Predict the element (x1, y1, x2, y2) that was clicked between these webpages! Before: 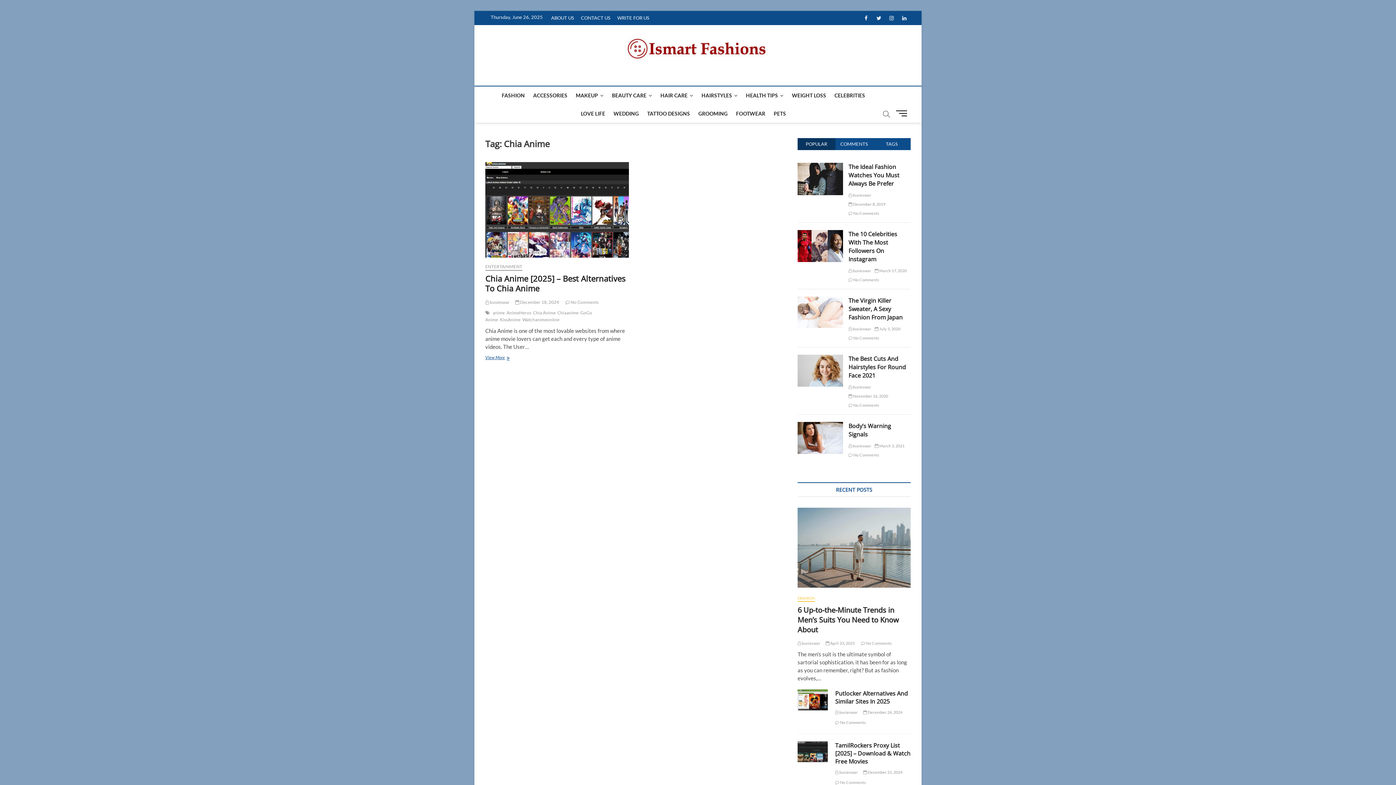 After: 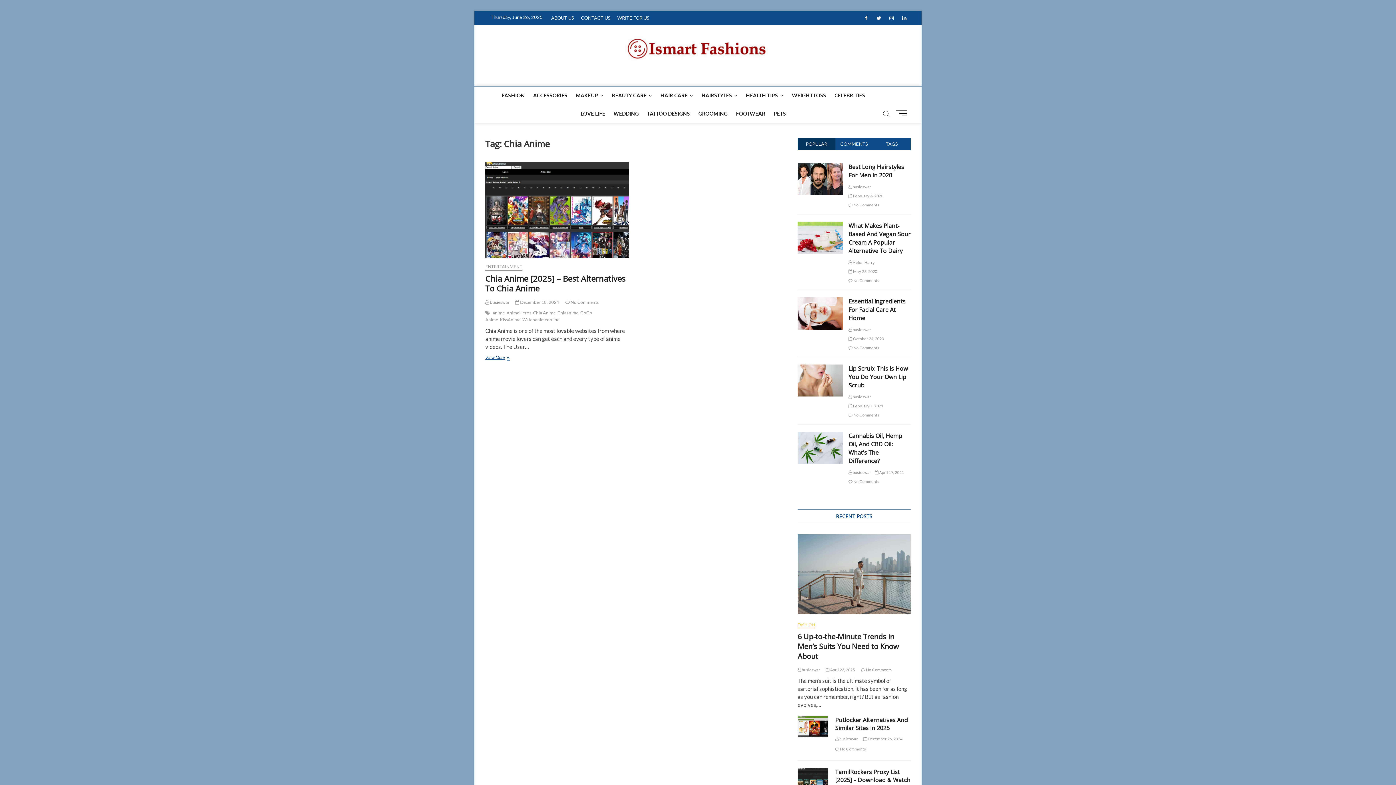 Action: label: Chia Anime bbox: (533, 310, 557, 317)